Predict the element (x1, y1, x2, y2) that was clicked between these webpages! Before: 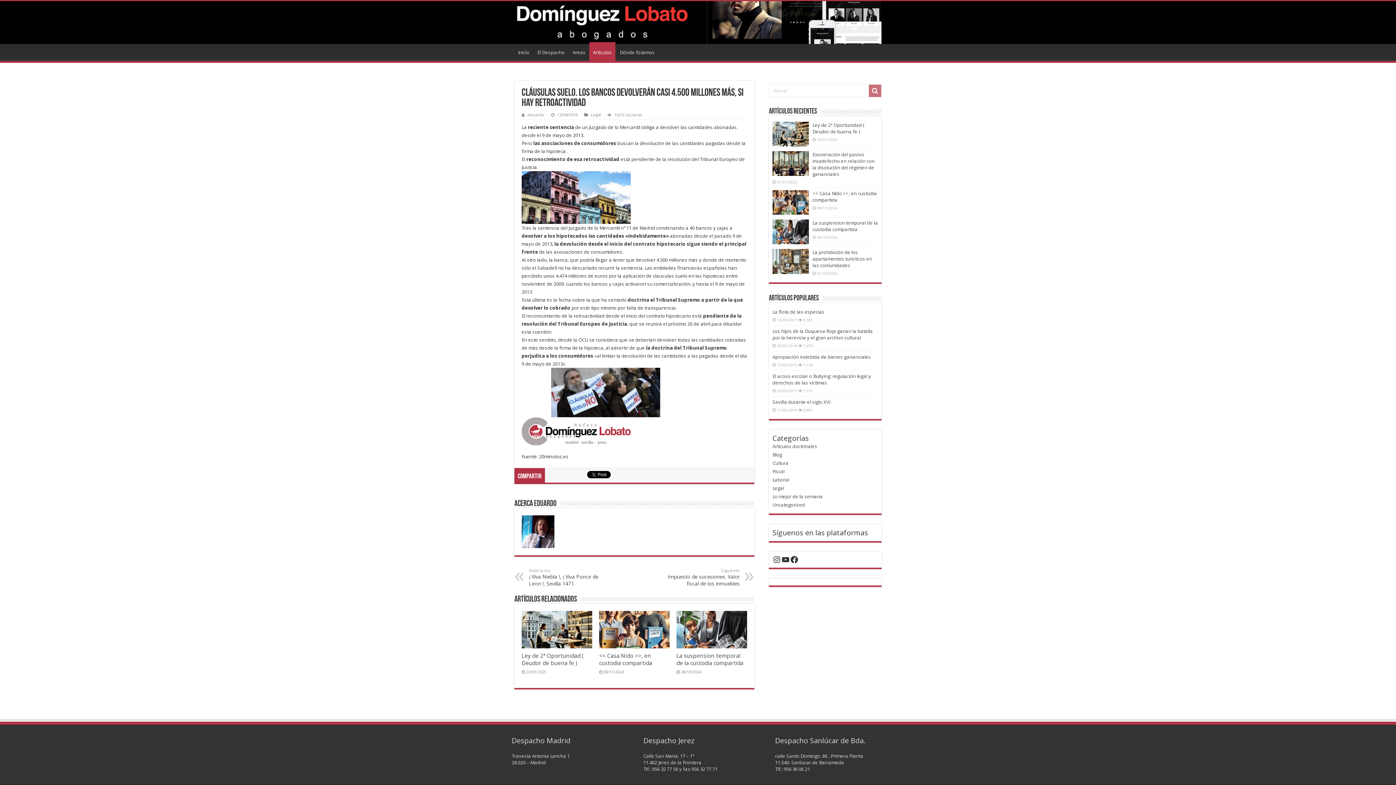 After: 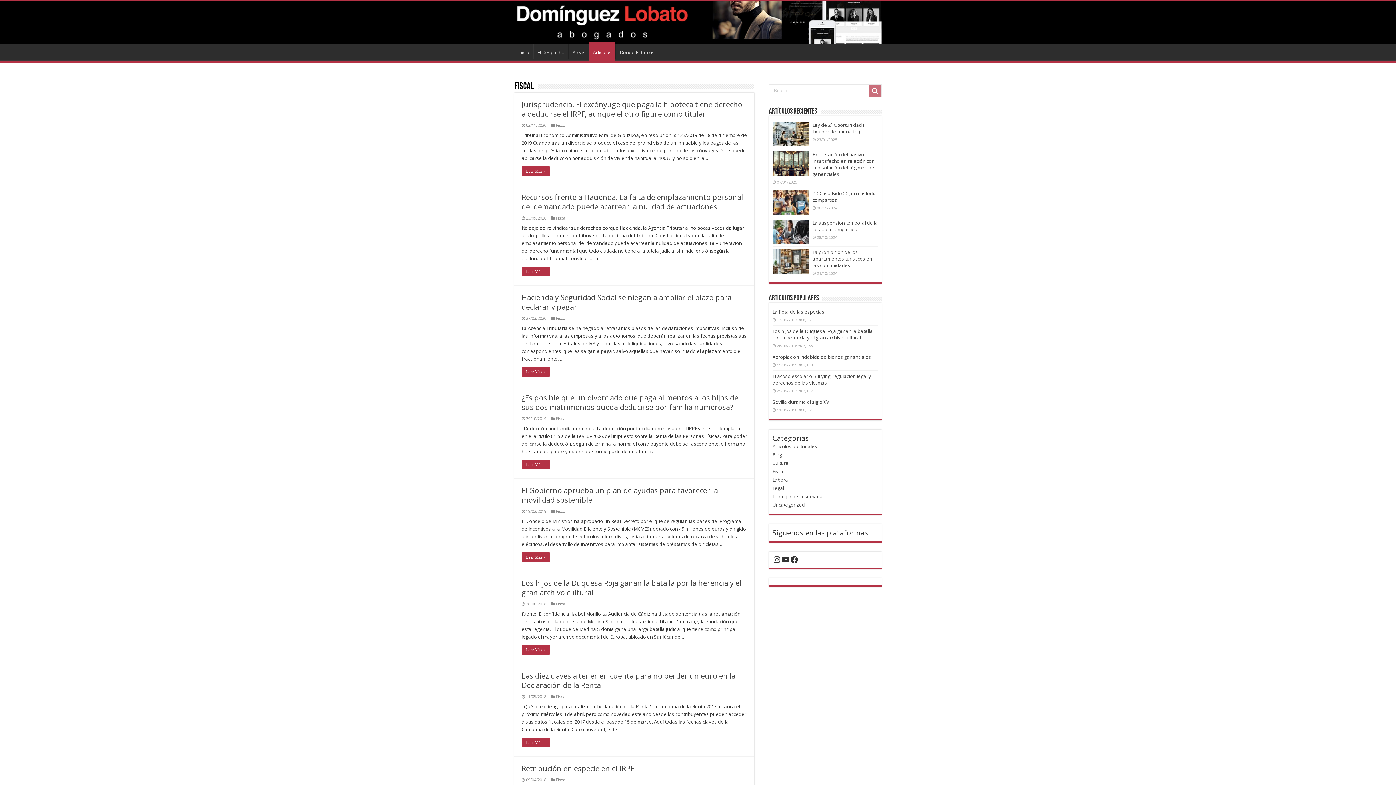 Action: bbox: (772, 468, 784, 475) label: Fiscal